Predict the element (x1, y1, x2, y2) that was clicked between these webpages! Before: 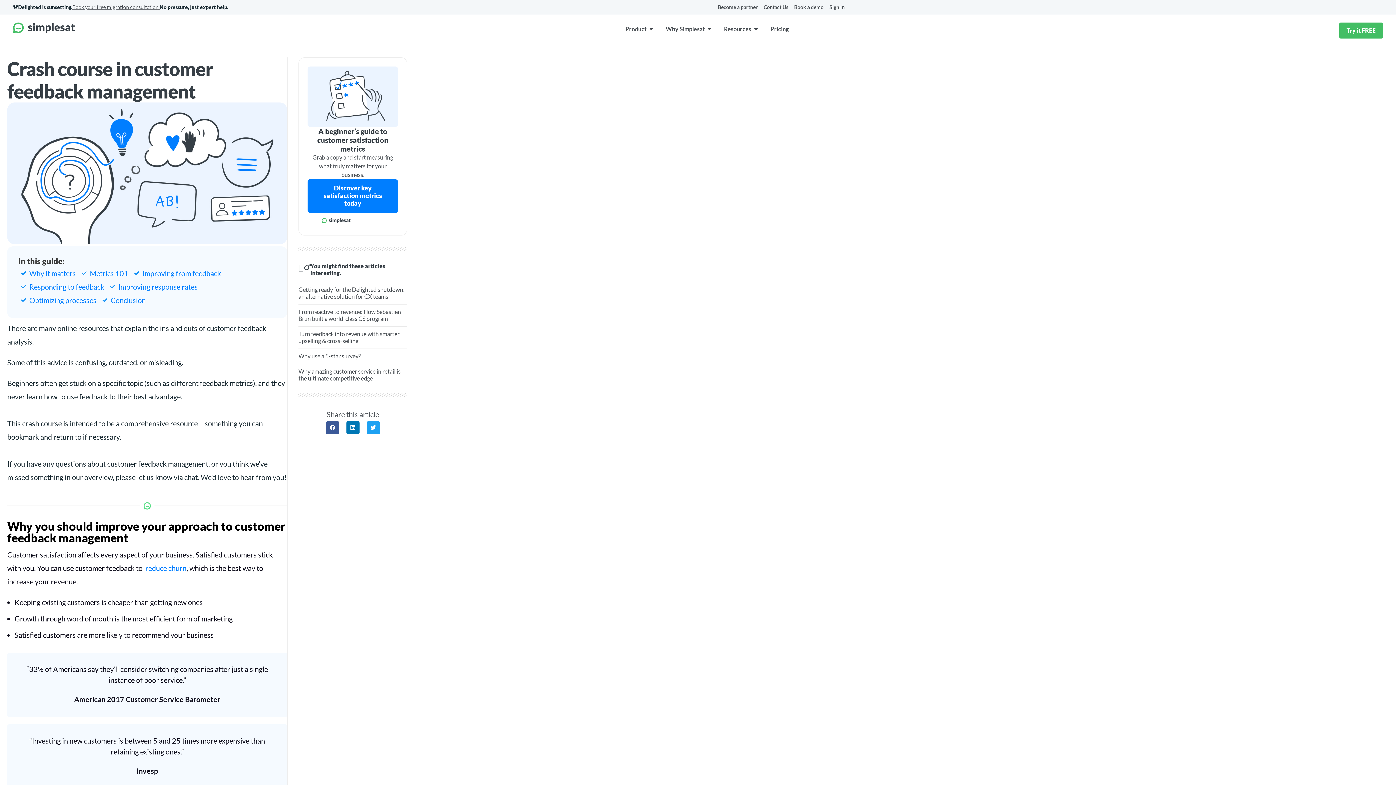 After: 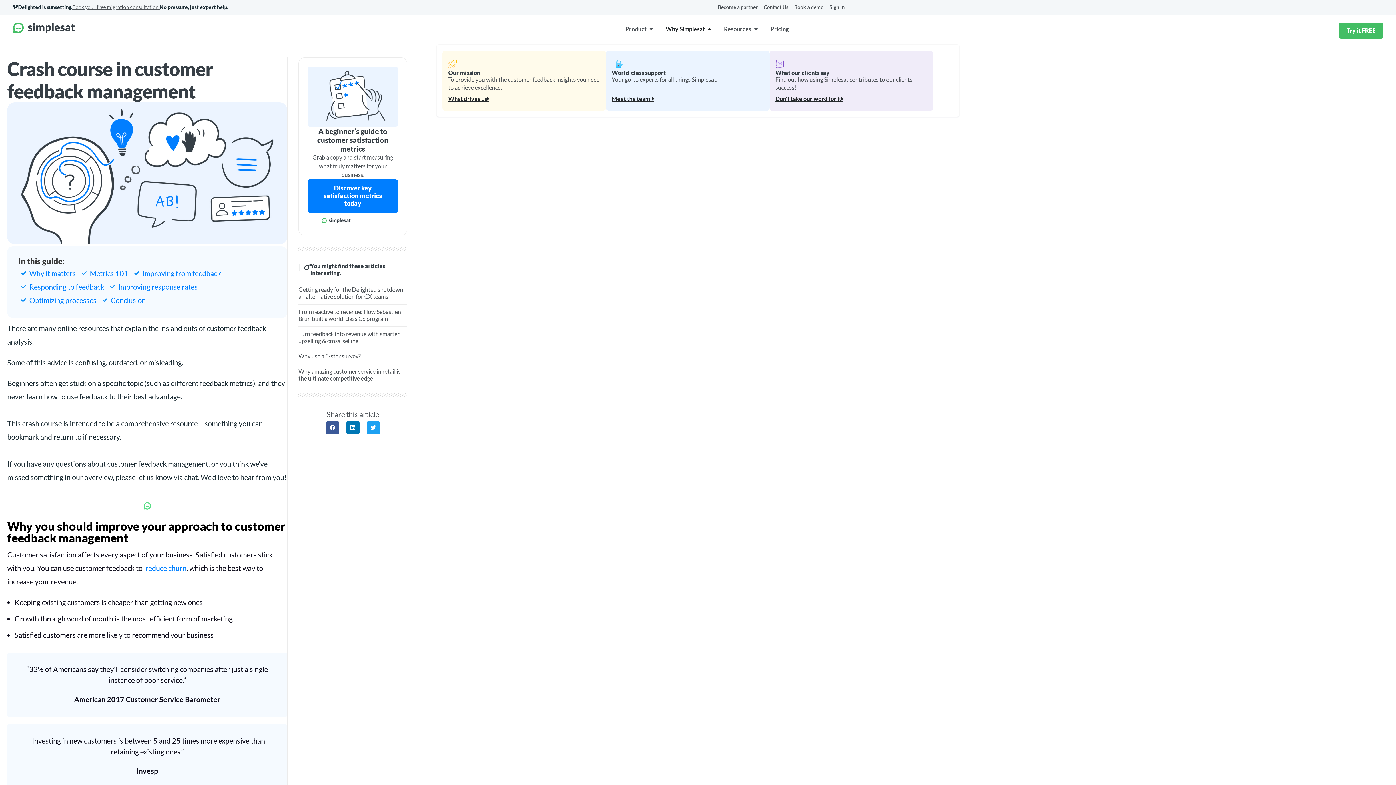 Action: bbox: (706, 26, 712, 32) label: Open Why Simplesat